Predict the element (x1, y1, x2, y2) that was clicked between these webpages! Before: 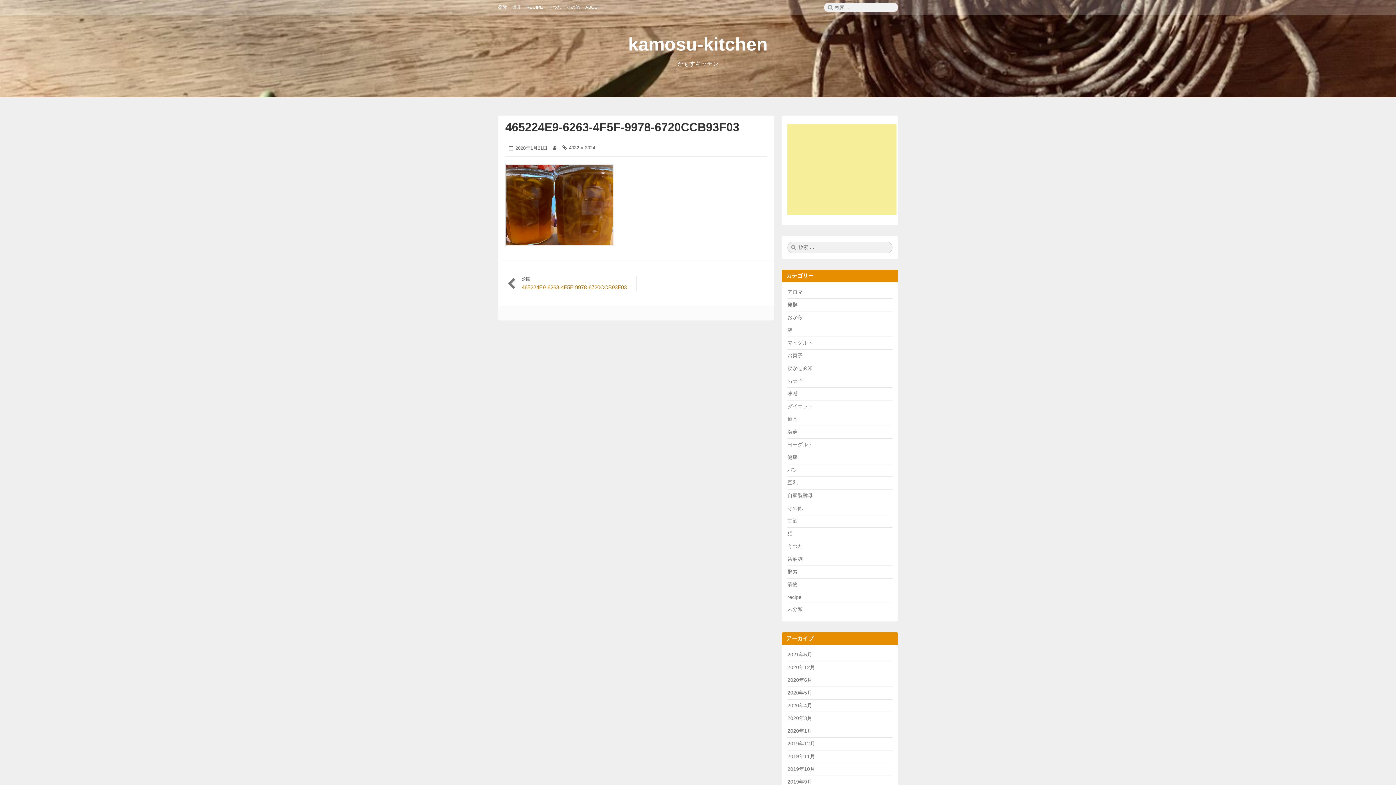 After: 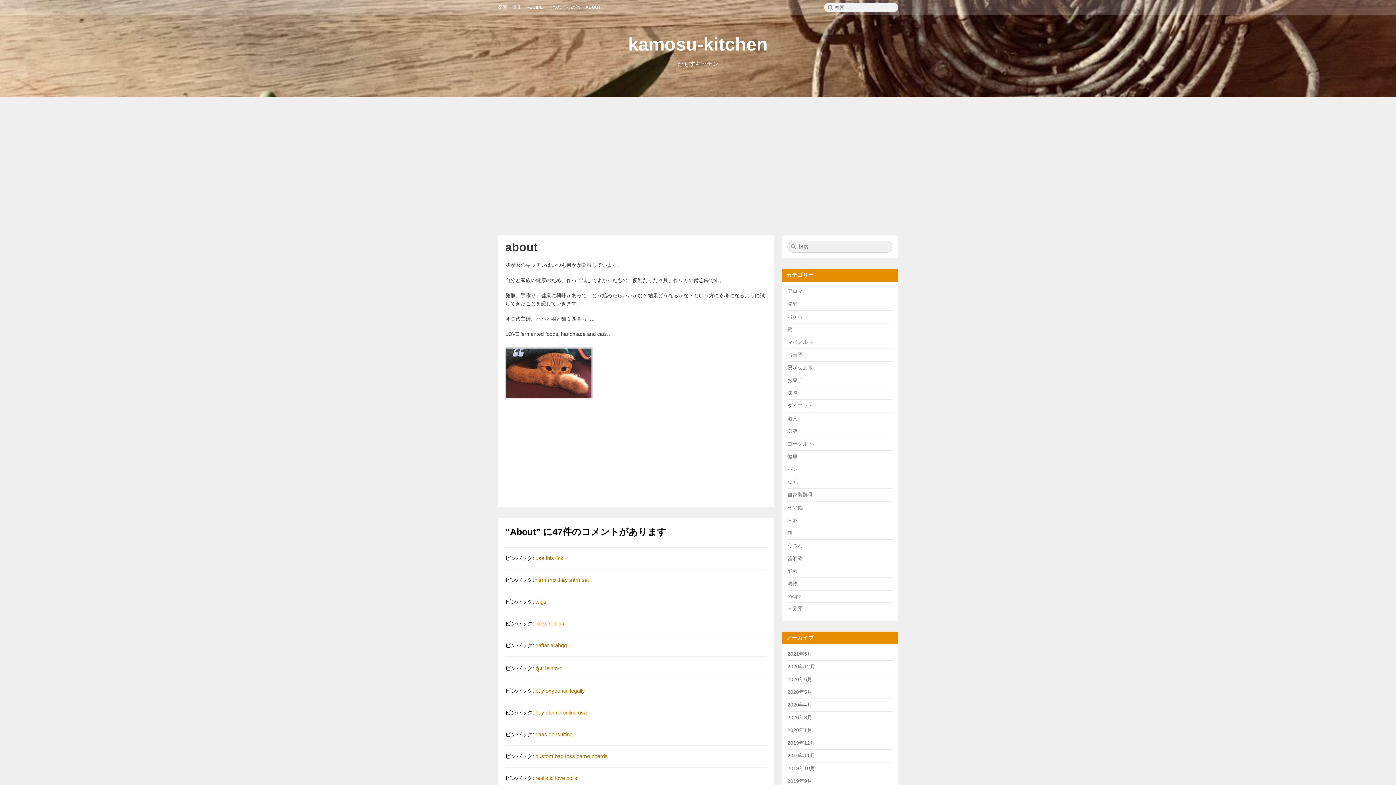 Action: bbox: (585, 4, 600, 9) label: ABOUT